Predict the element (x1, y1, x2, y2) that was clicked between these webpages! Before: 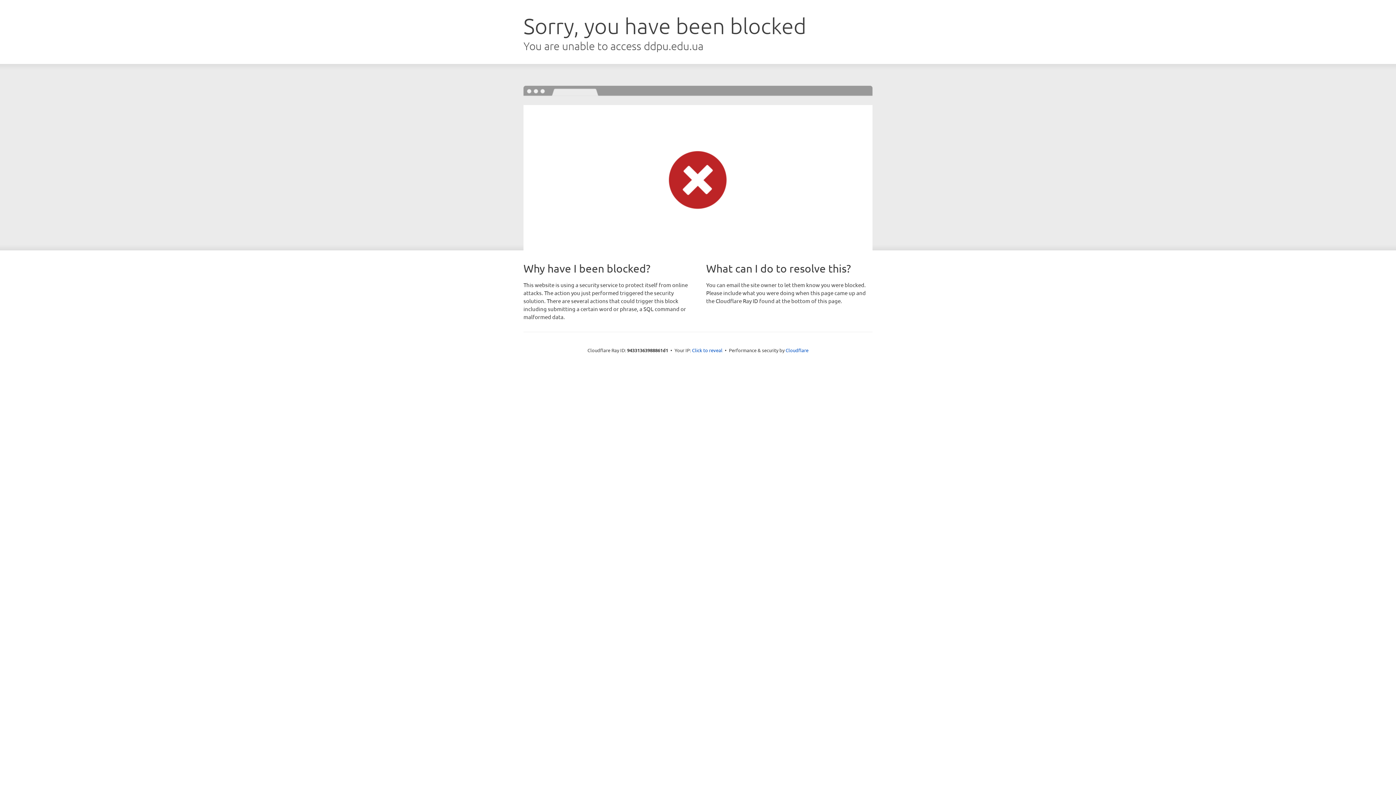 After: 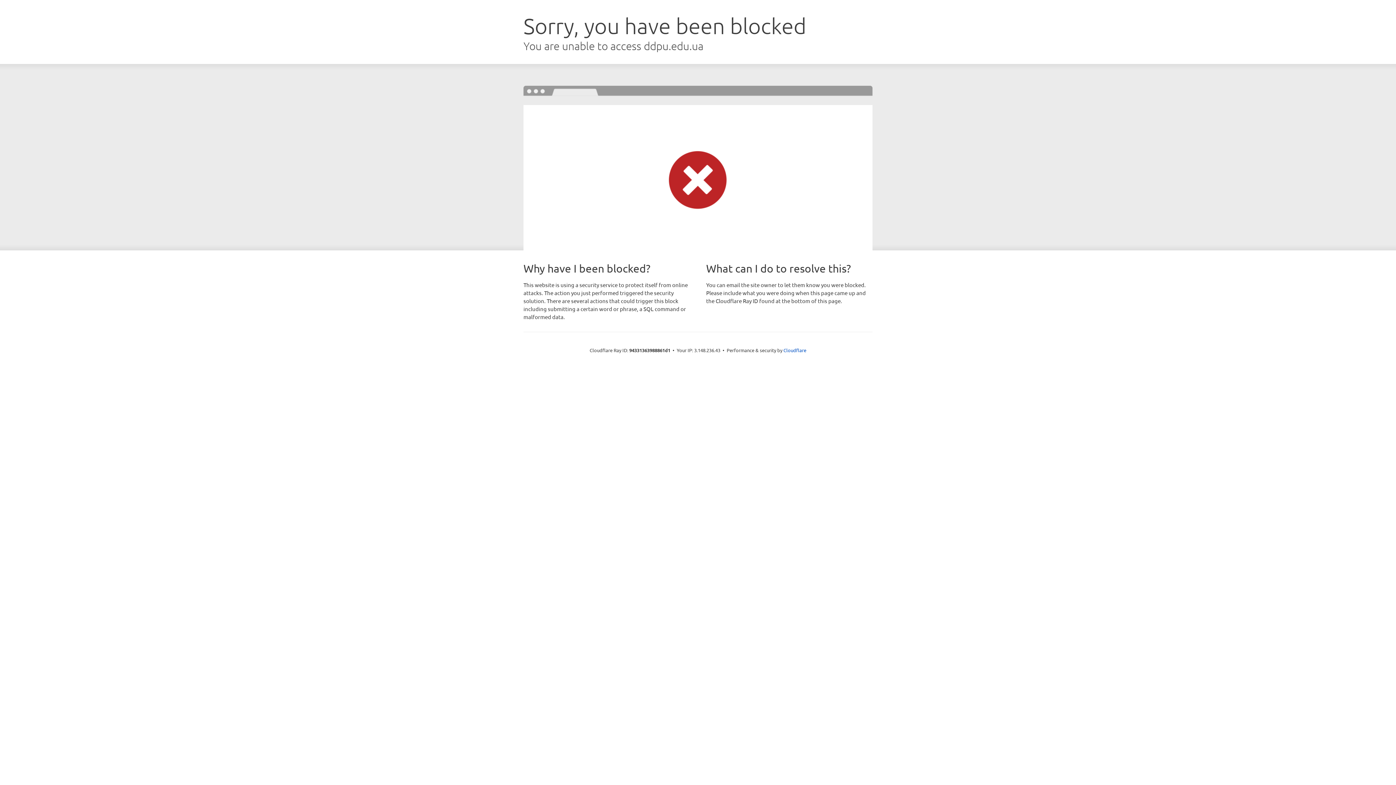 Action: label: Click to reveal bbox: (692, 346, 722, 353)